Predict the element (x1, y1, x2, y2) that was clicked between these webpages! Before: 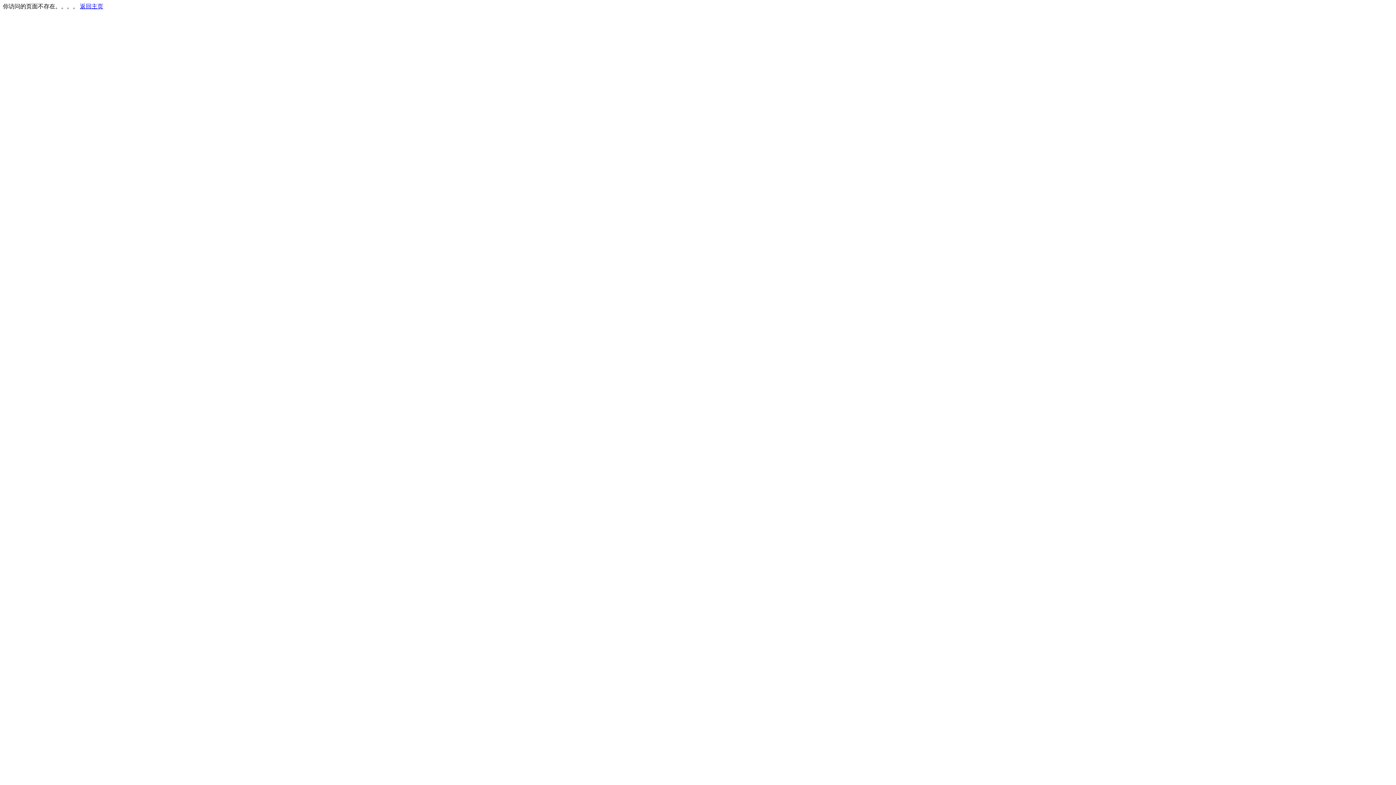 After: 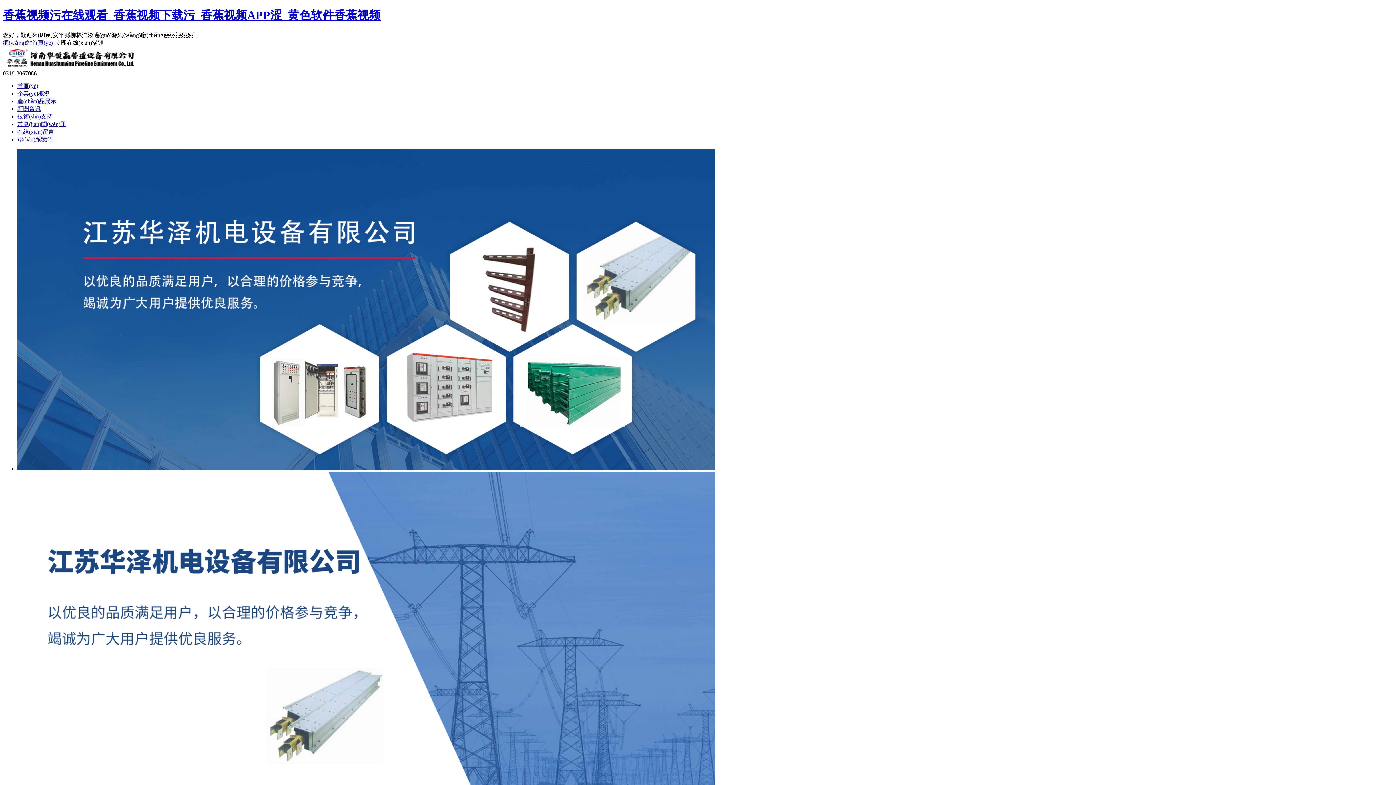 Action: label: 返回主页 bbox: (80, 3, 103, 9)